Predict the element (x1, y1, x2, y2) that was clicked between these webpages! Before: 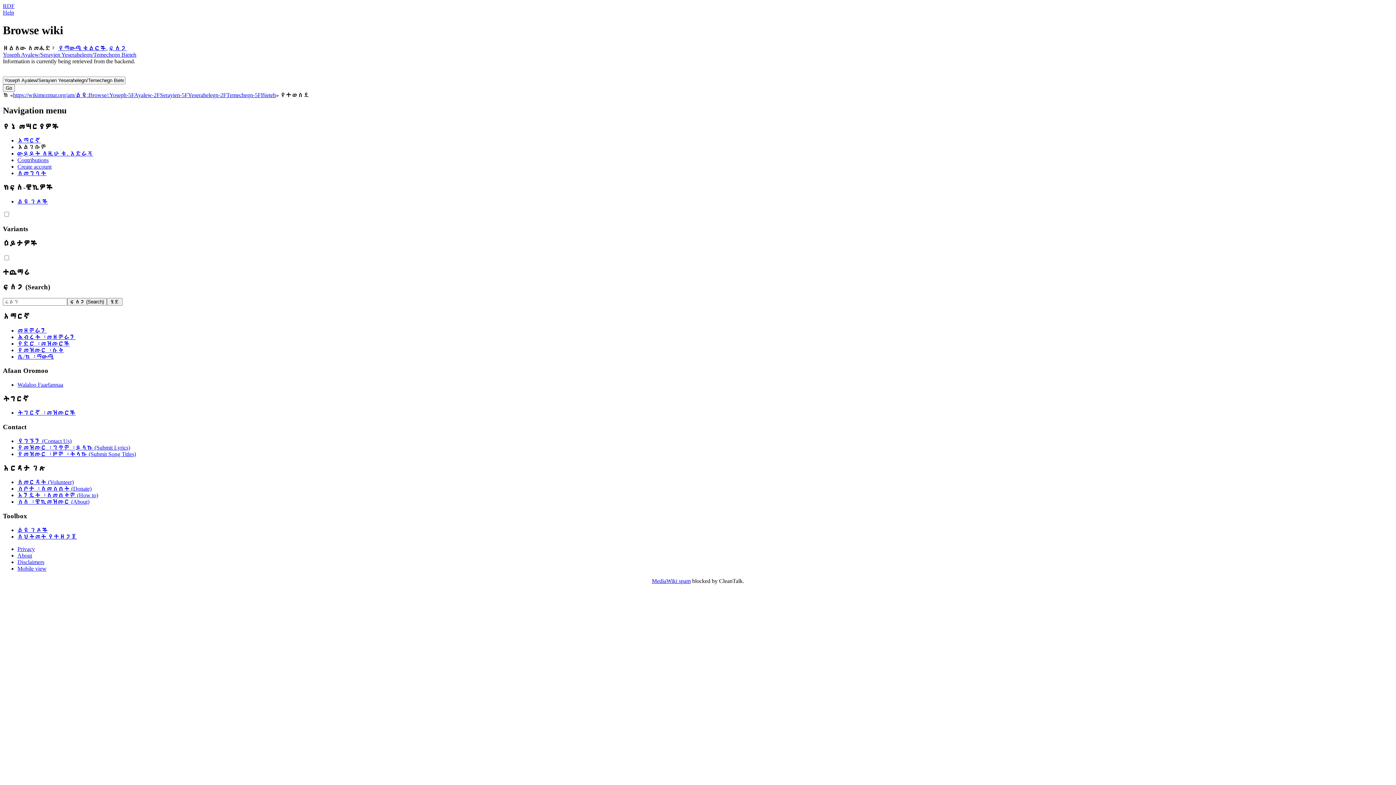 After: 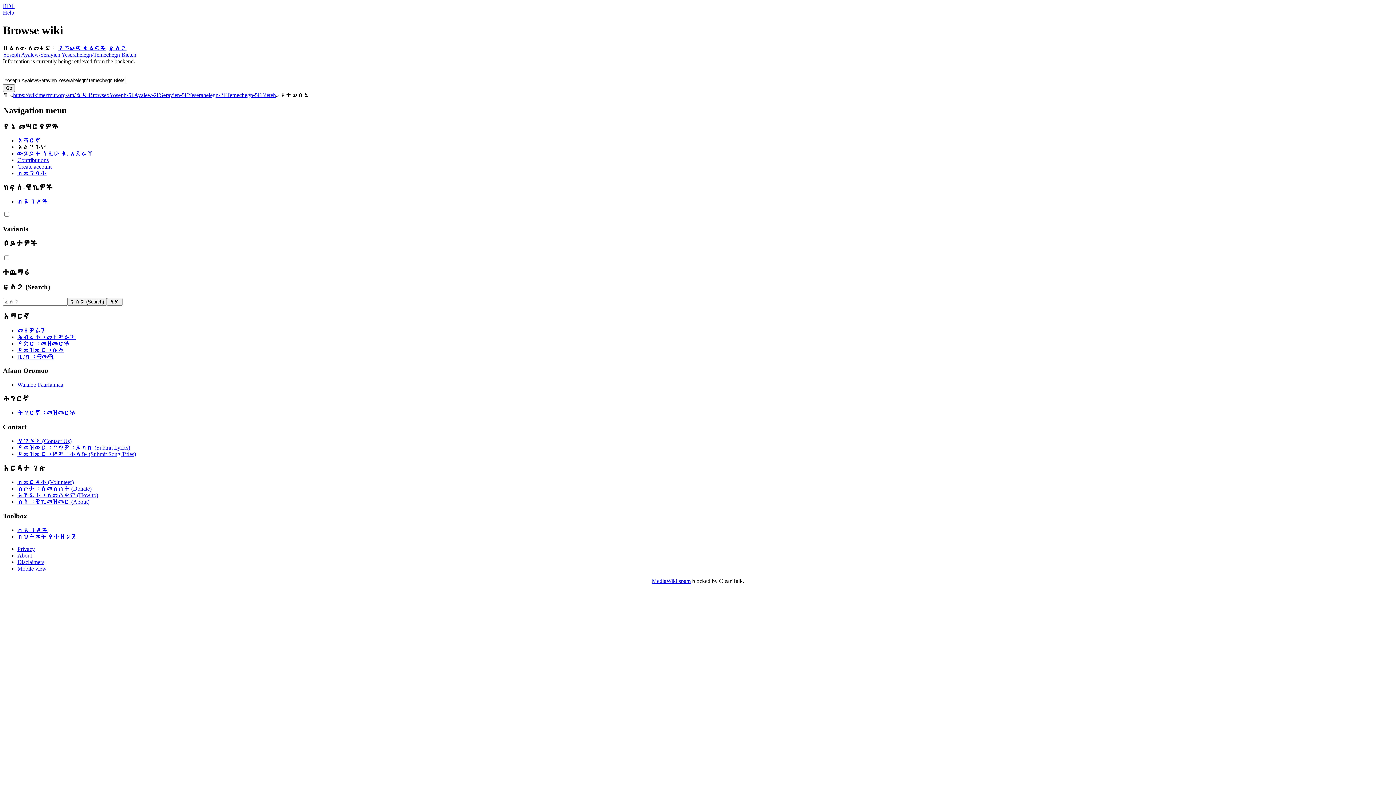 Action: label: አማርኛ bbox: (17, 137, 40, 143)